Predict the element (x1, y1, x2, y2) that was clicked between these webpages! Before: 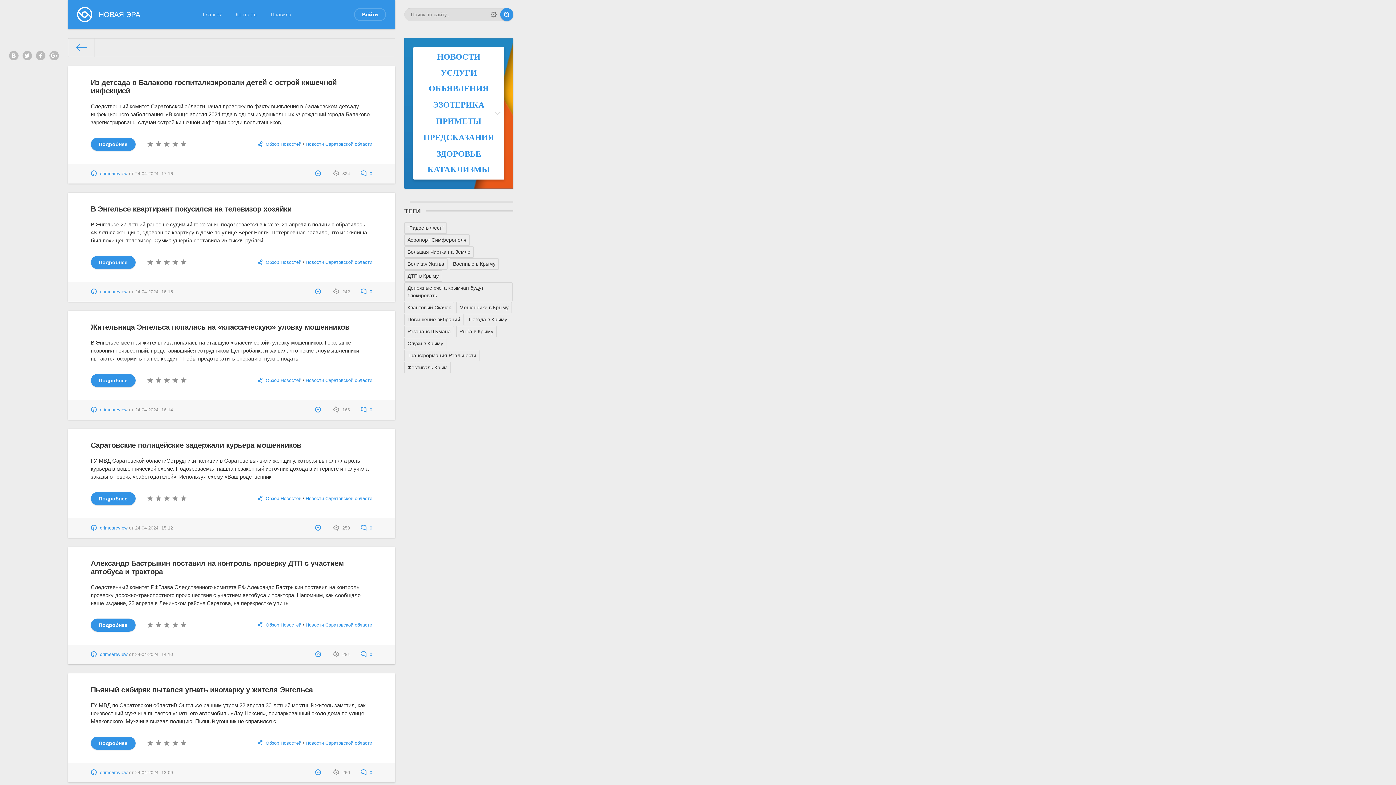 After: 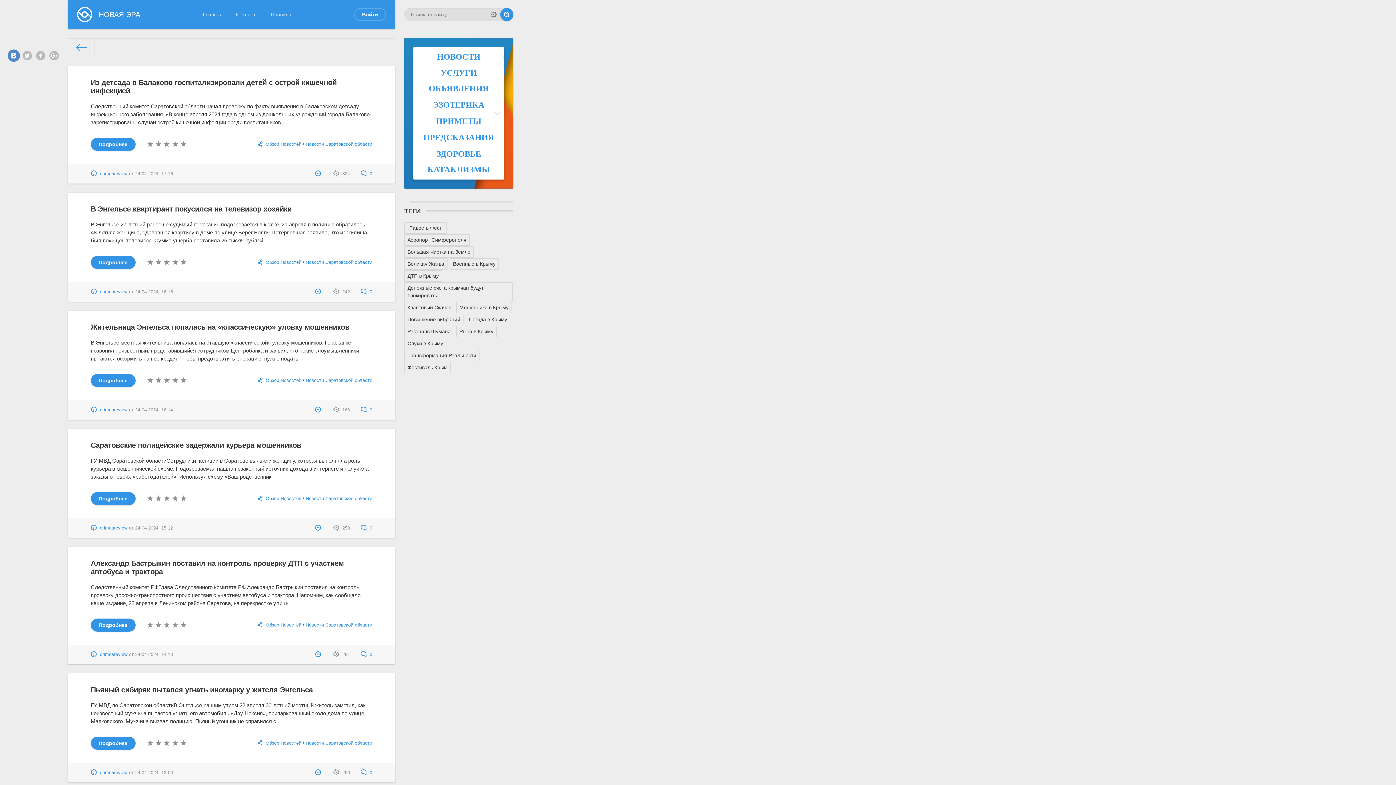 Action: bbox: (9, 50, 18, 60)